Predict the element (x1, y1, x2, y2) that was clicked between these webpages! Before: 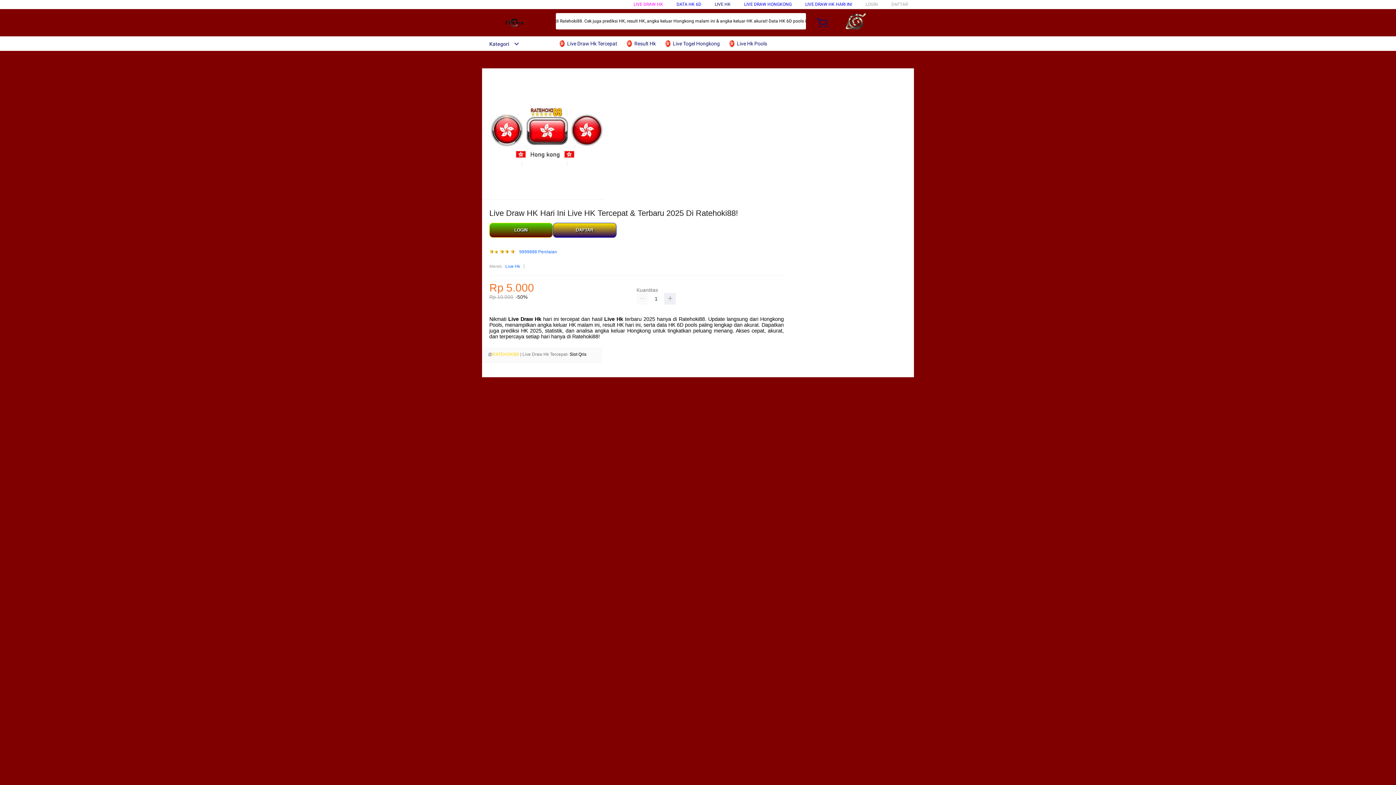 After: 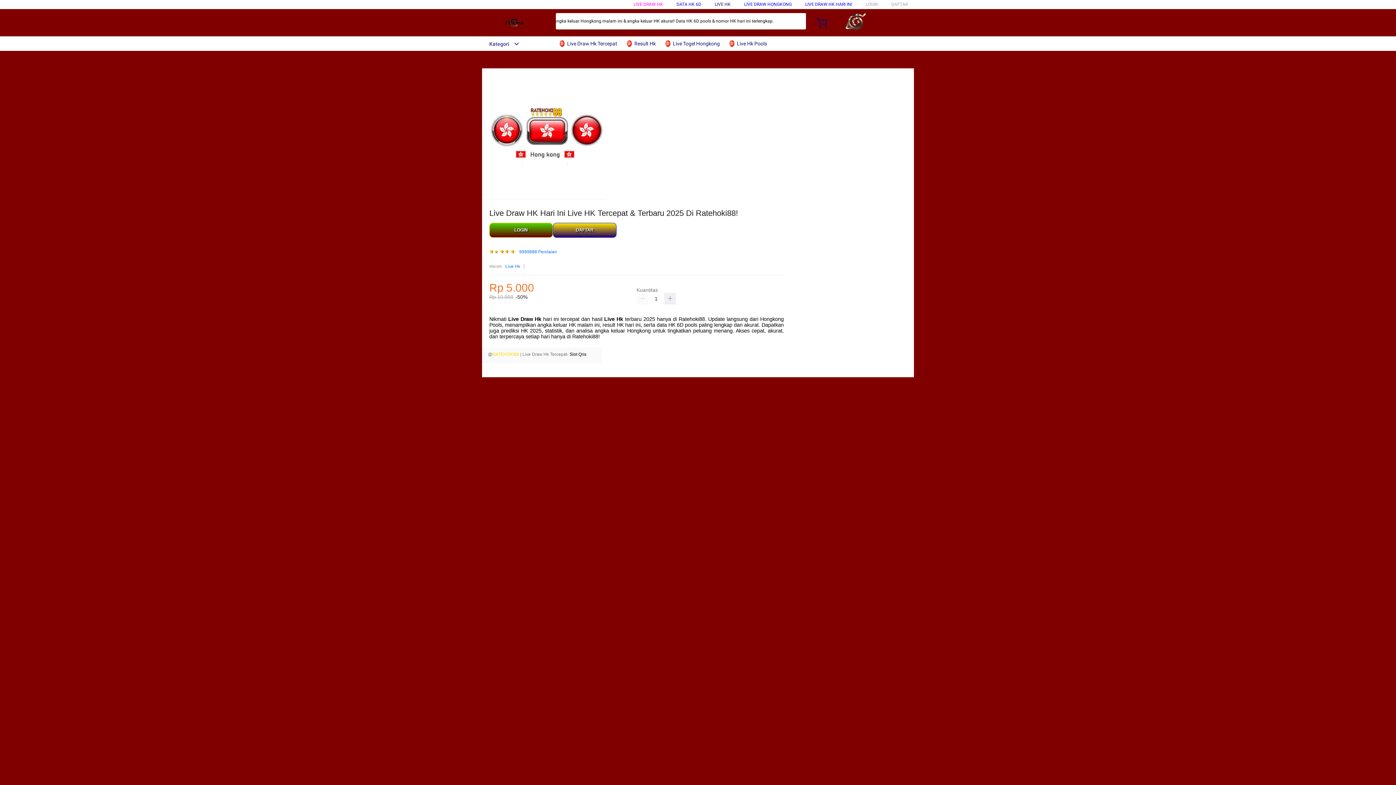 Action: bbox: (482, 41, 519, 46) label: Kategori